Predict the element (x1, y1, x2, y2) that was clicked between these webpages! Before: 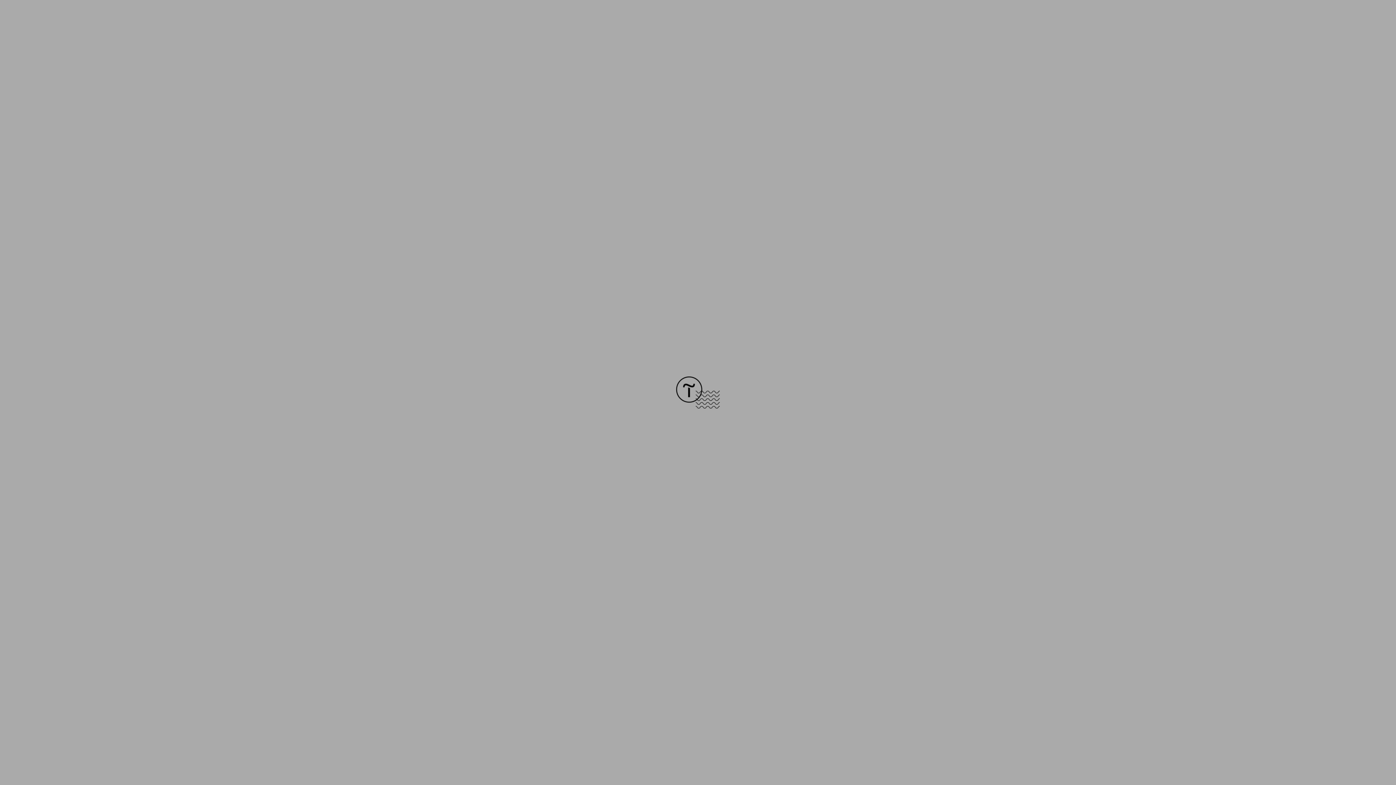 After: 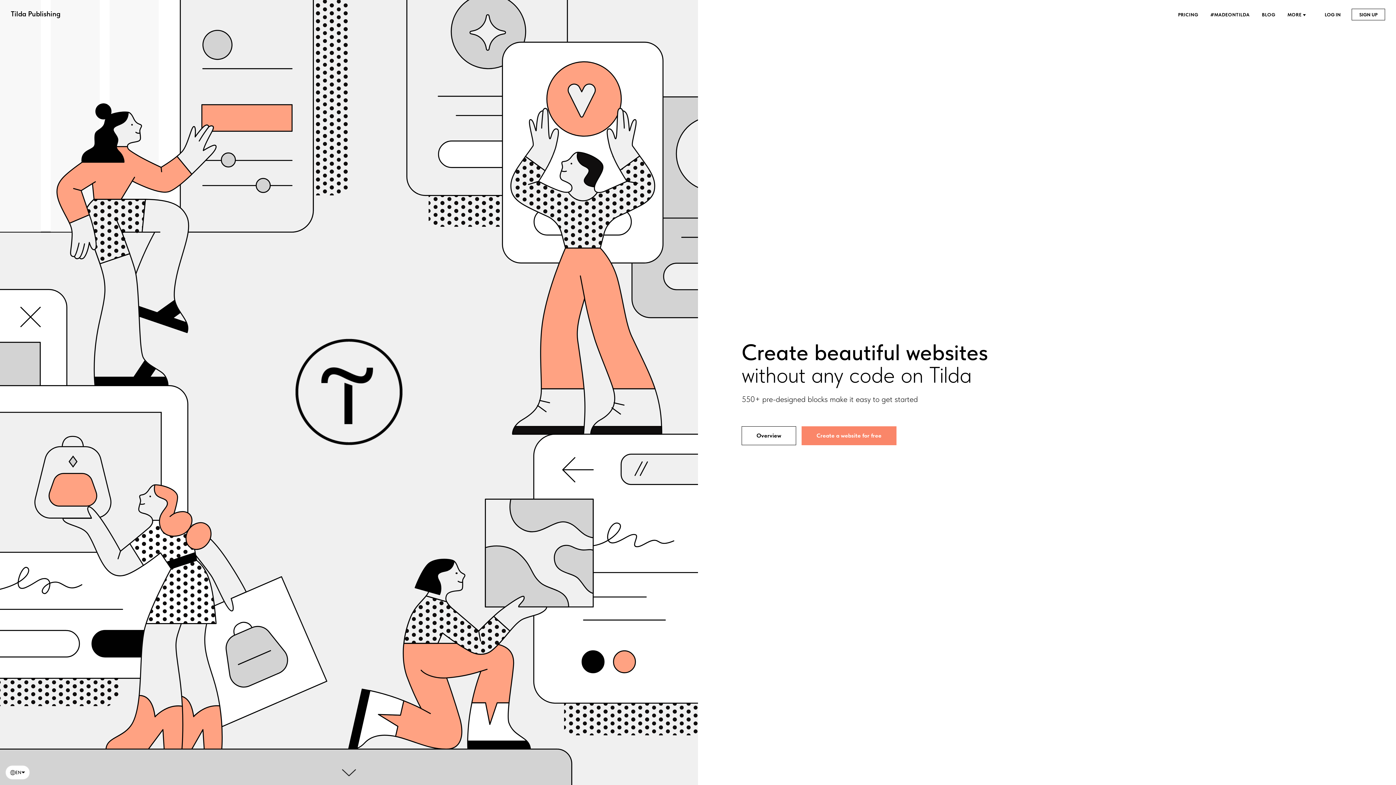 Action: bbox: (676, 403, 720, 409)